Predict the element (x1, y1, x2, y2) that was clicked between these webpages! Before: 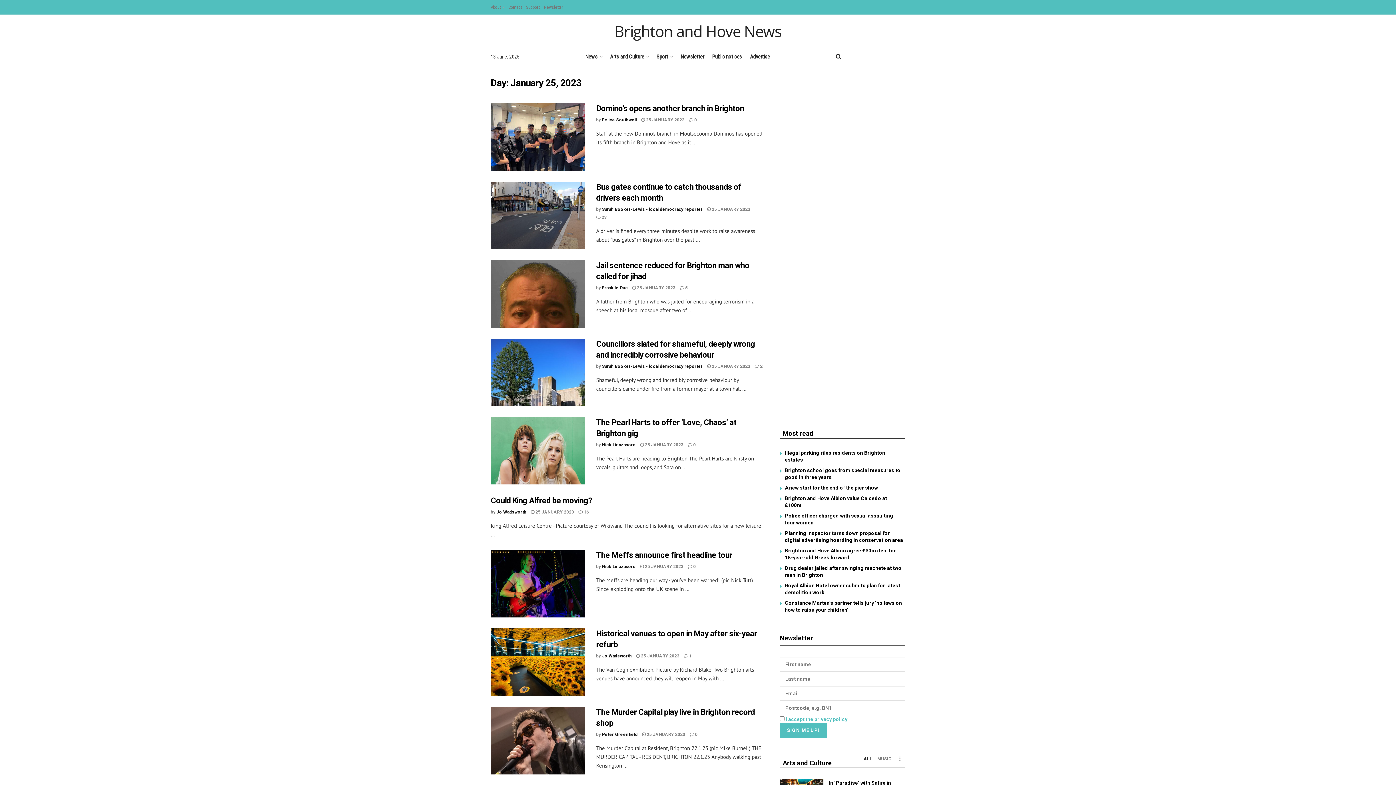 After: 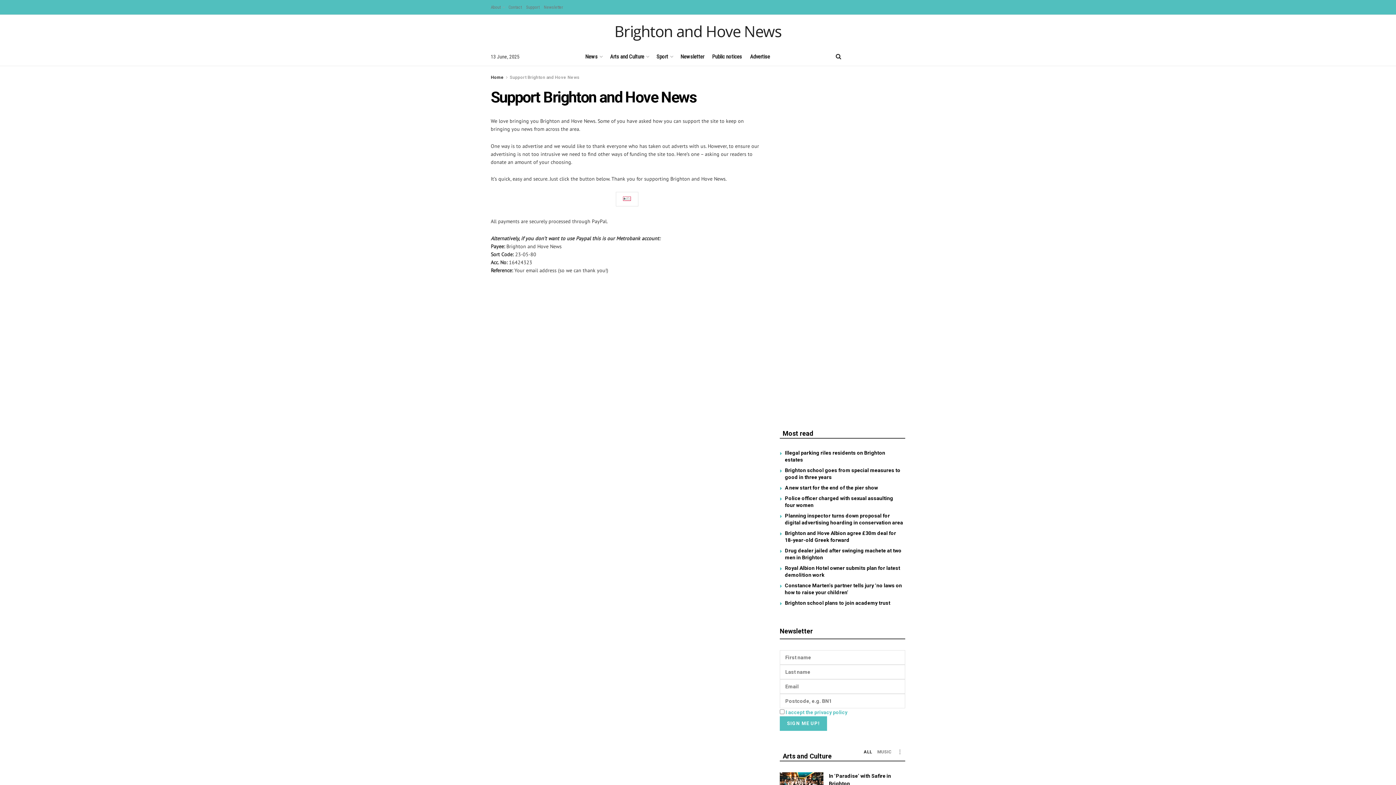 Action: label: Support bbox: (526, 0, 539, 14)